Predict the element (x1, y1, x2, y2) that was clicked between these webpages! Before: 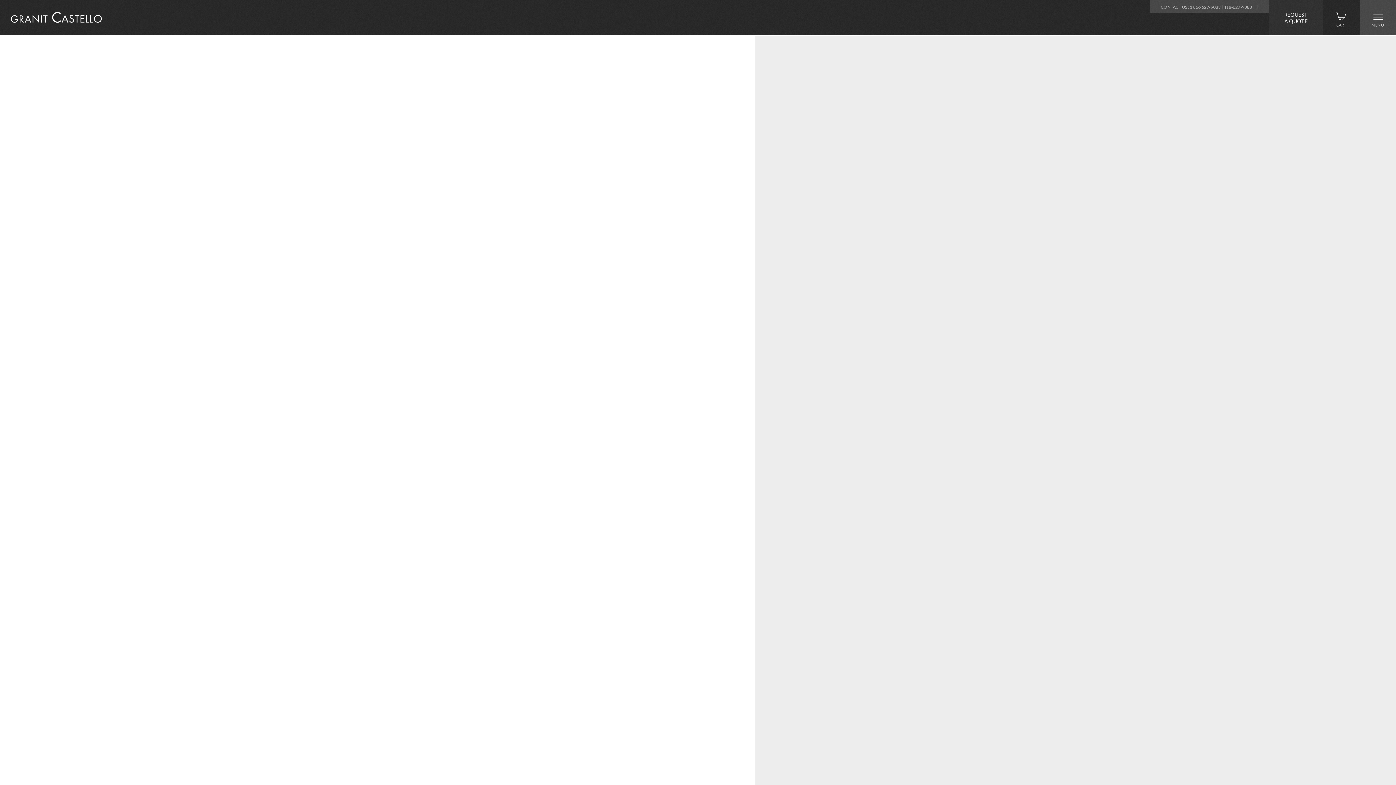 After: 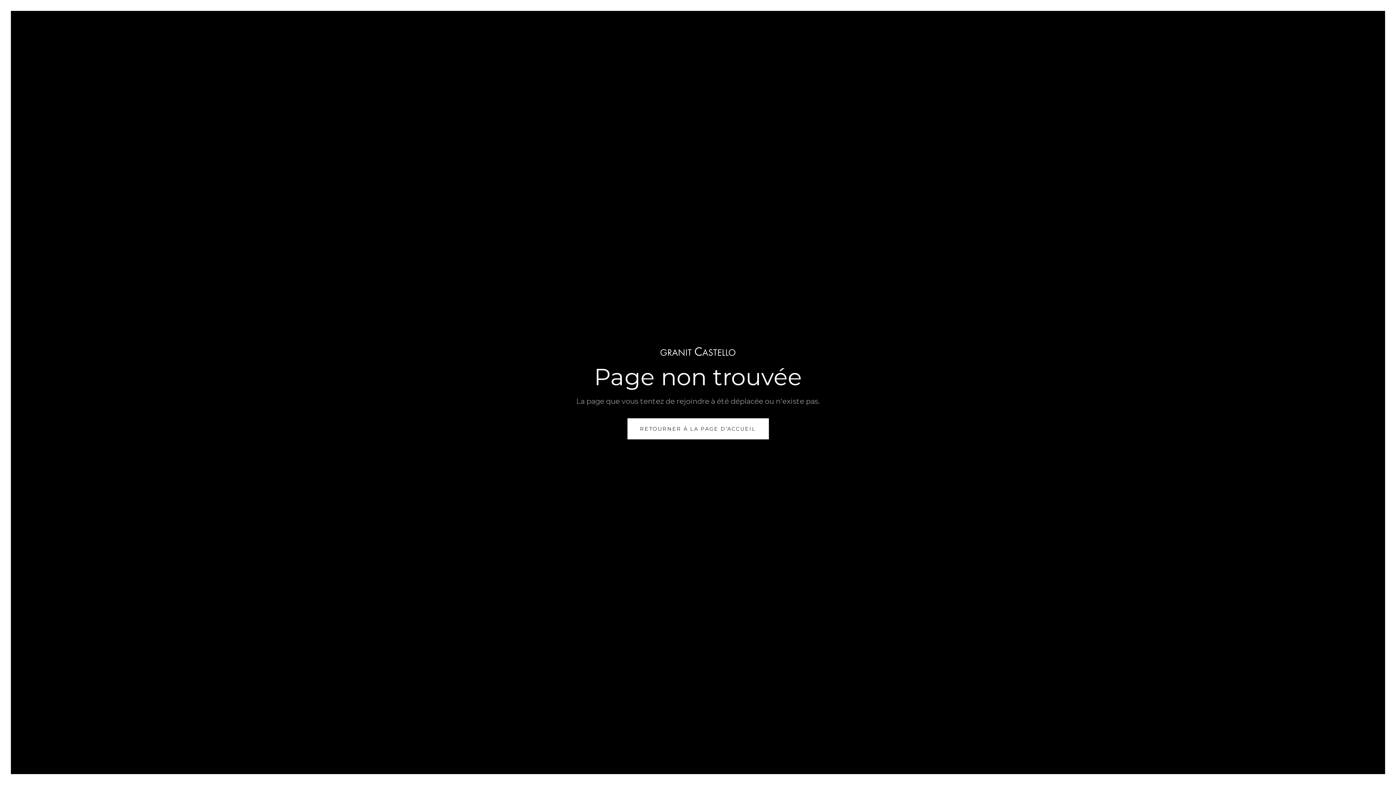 Action: label: CART bbox: (1323, 0, 1360, 36)